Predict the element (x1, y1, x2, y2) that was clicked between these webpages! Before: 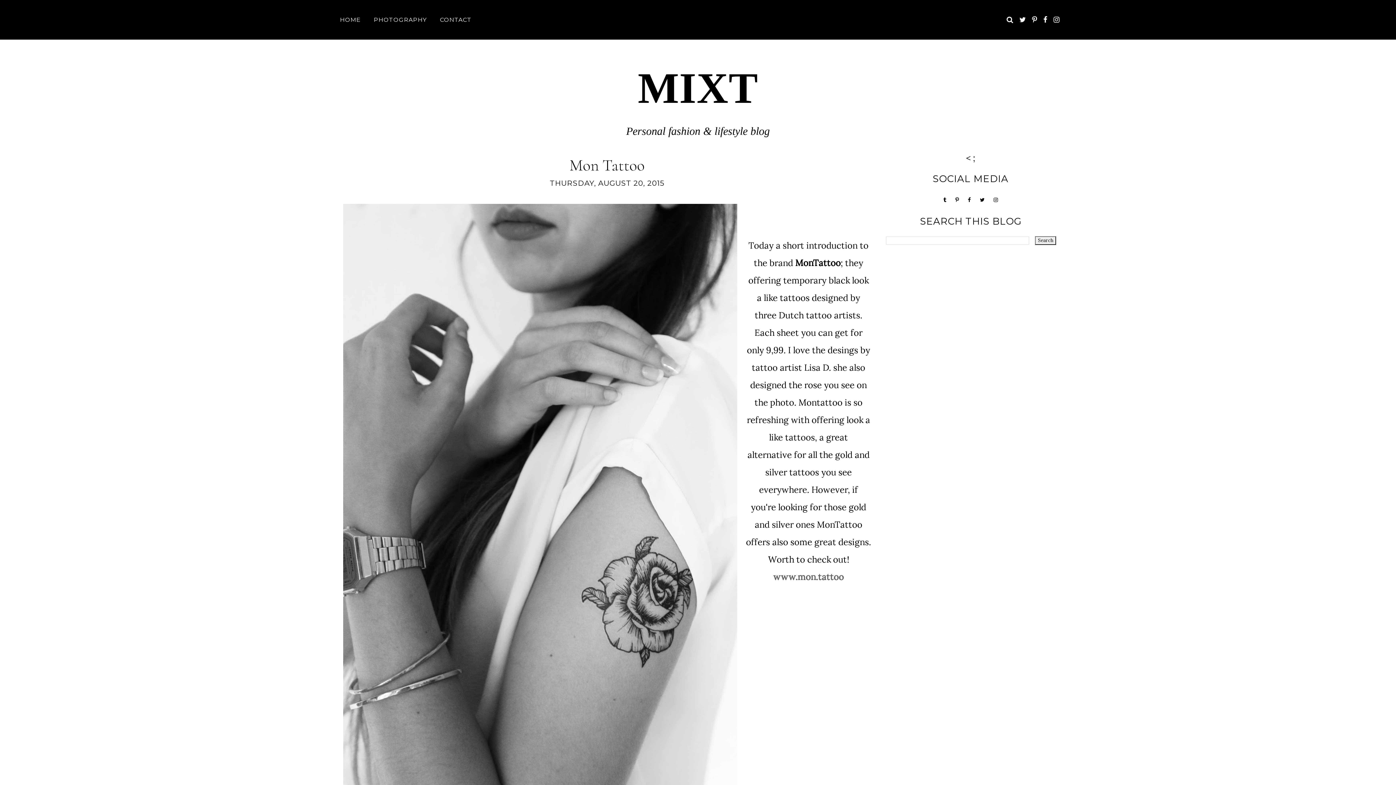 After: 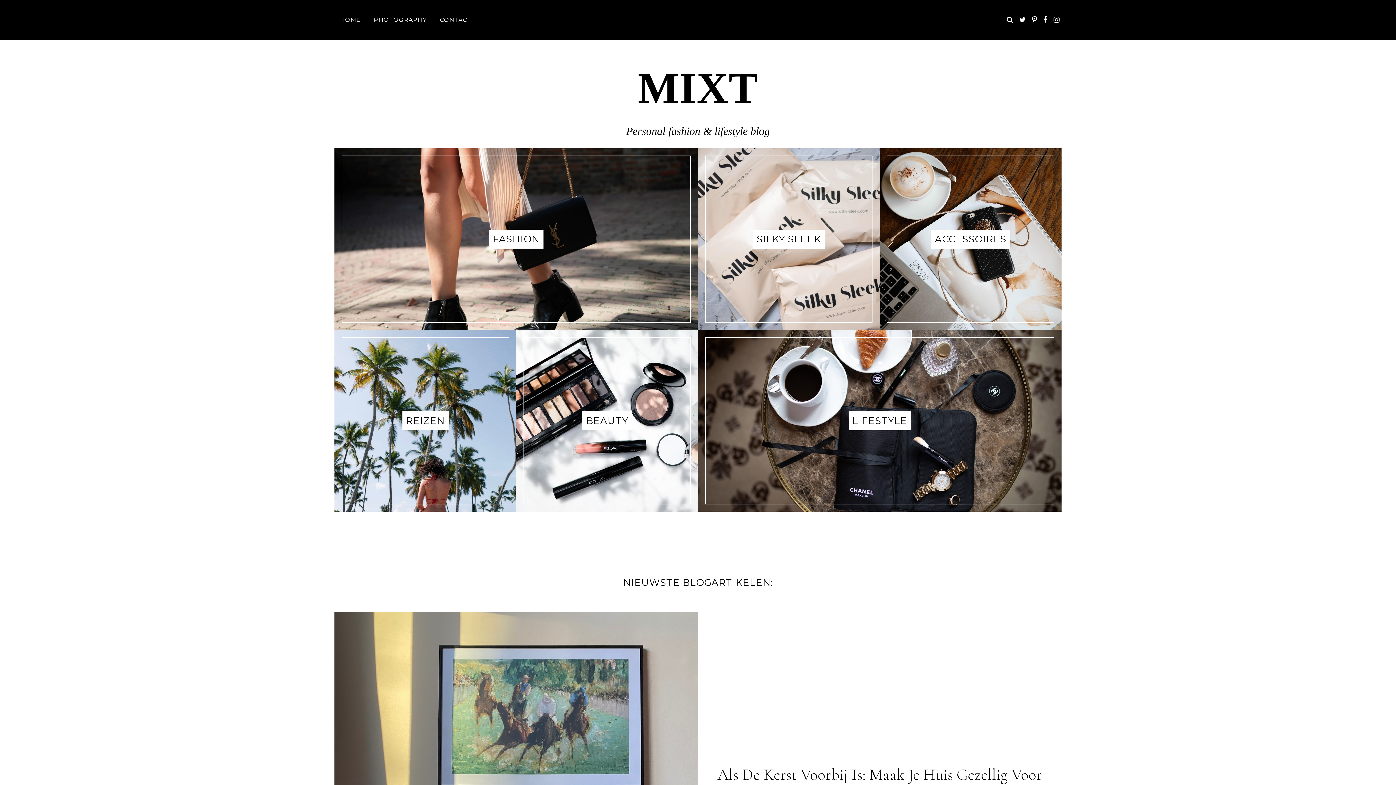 Action: label: HOME bbox: (334, 0, 366, 39)